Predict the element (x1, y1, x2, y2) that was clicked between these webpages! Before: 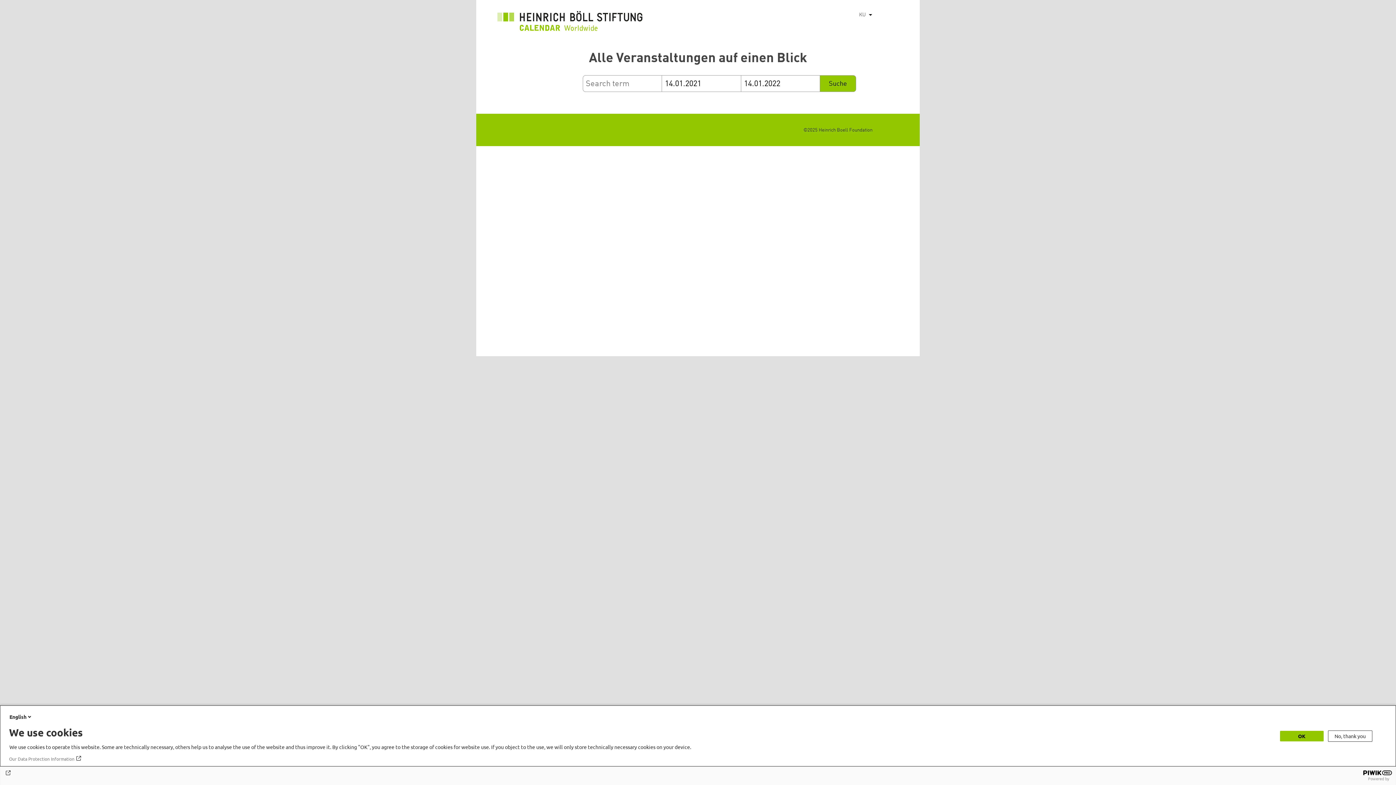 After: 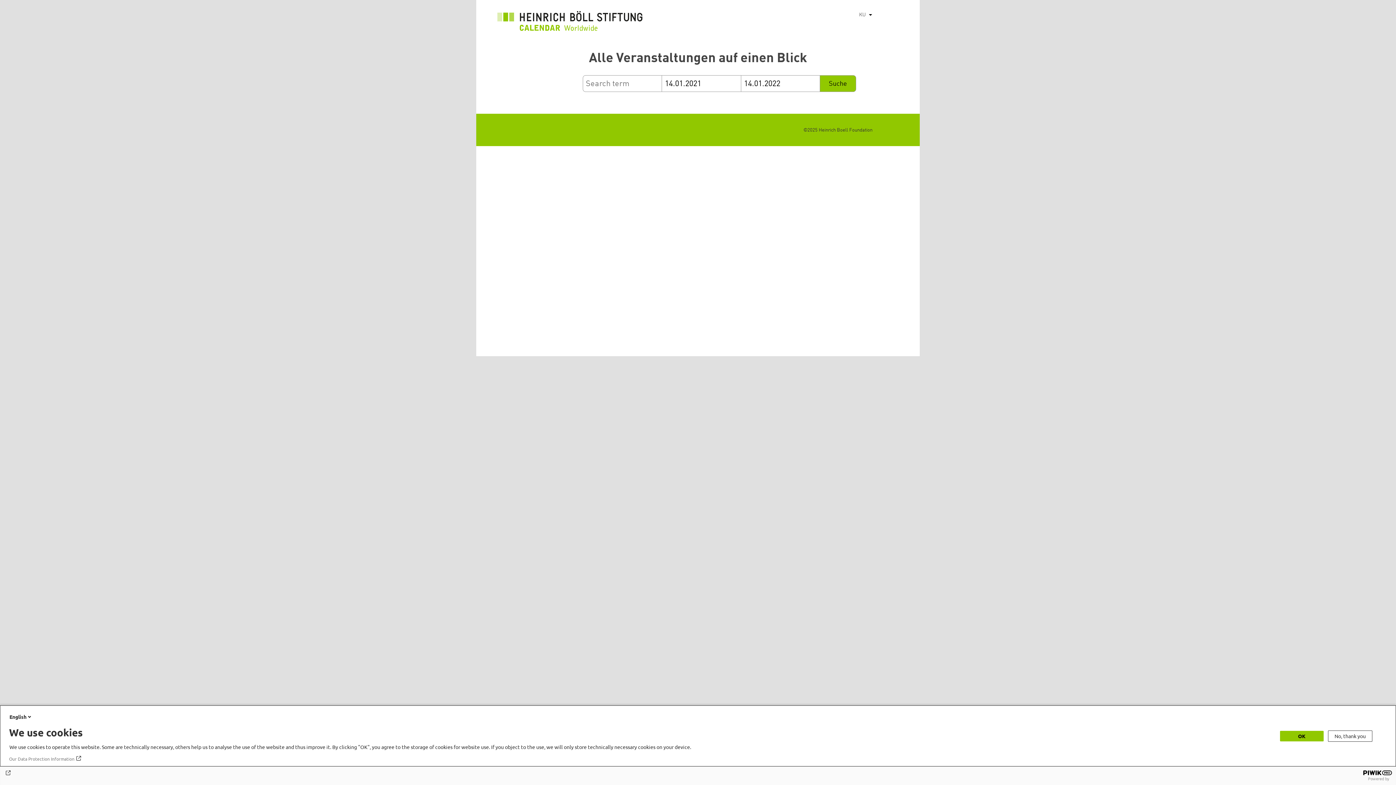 Action: bbox: (4, 770, 1392, 776)